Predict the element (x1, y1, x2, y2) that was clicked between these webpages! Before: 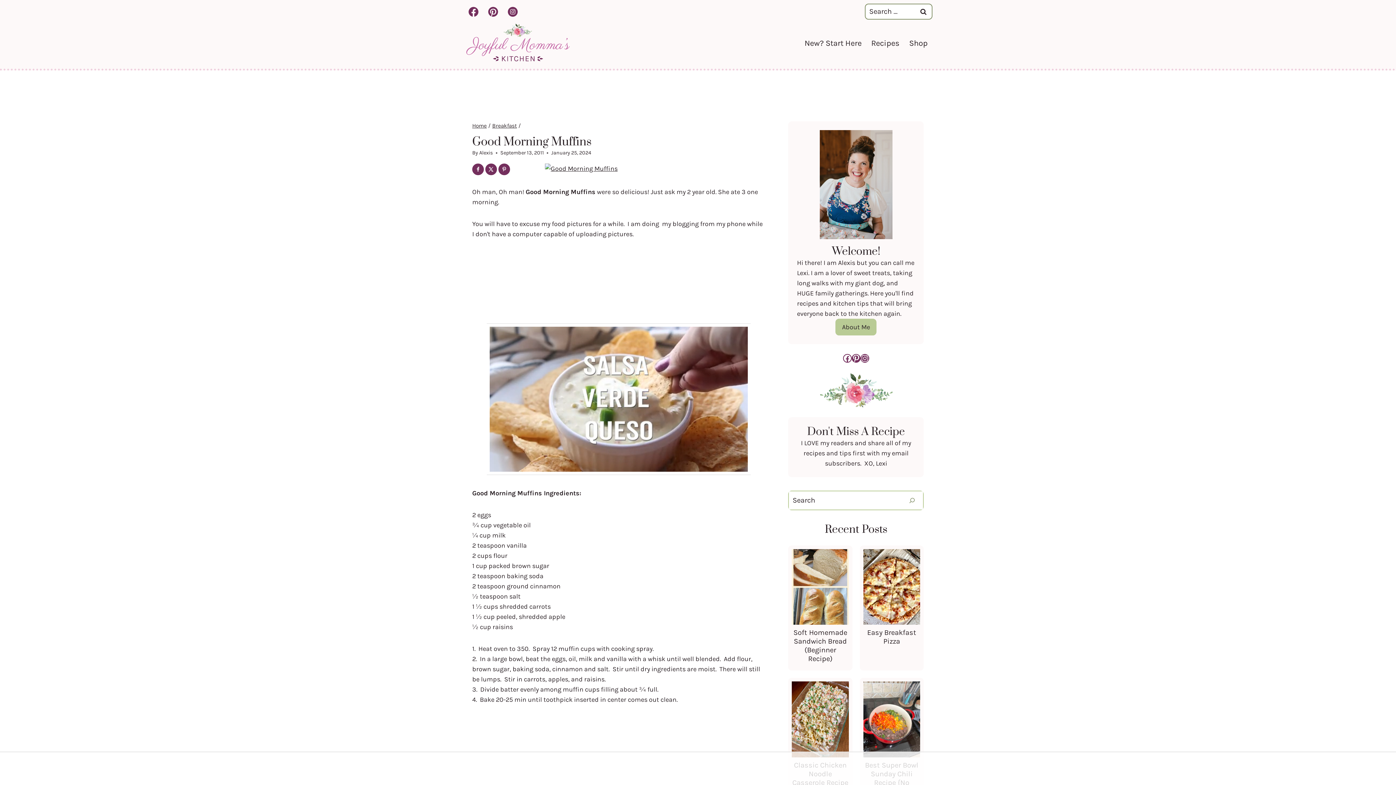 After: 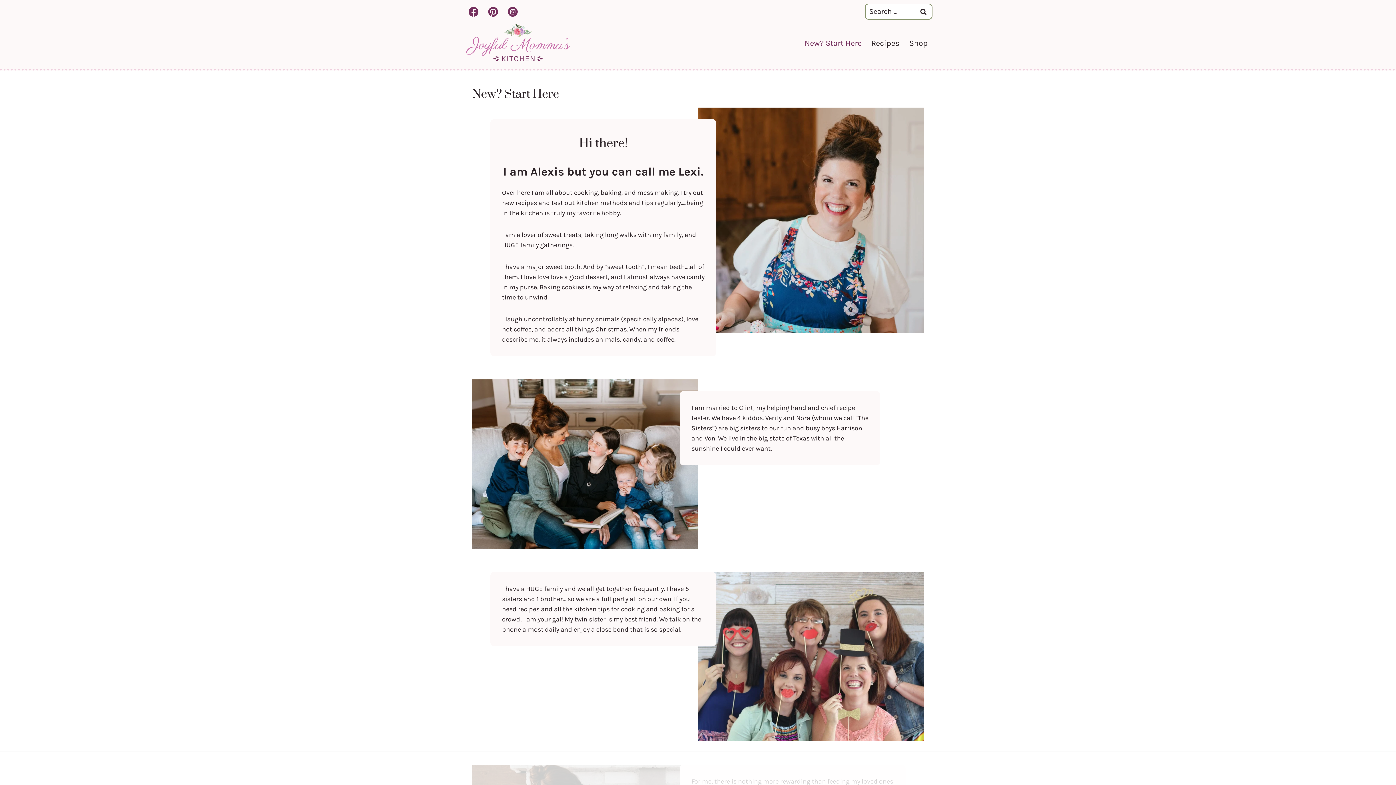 Action: bbox: (799, 34, 866, 52) label: New? Start Here